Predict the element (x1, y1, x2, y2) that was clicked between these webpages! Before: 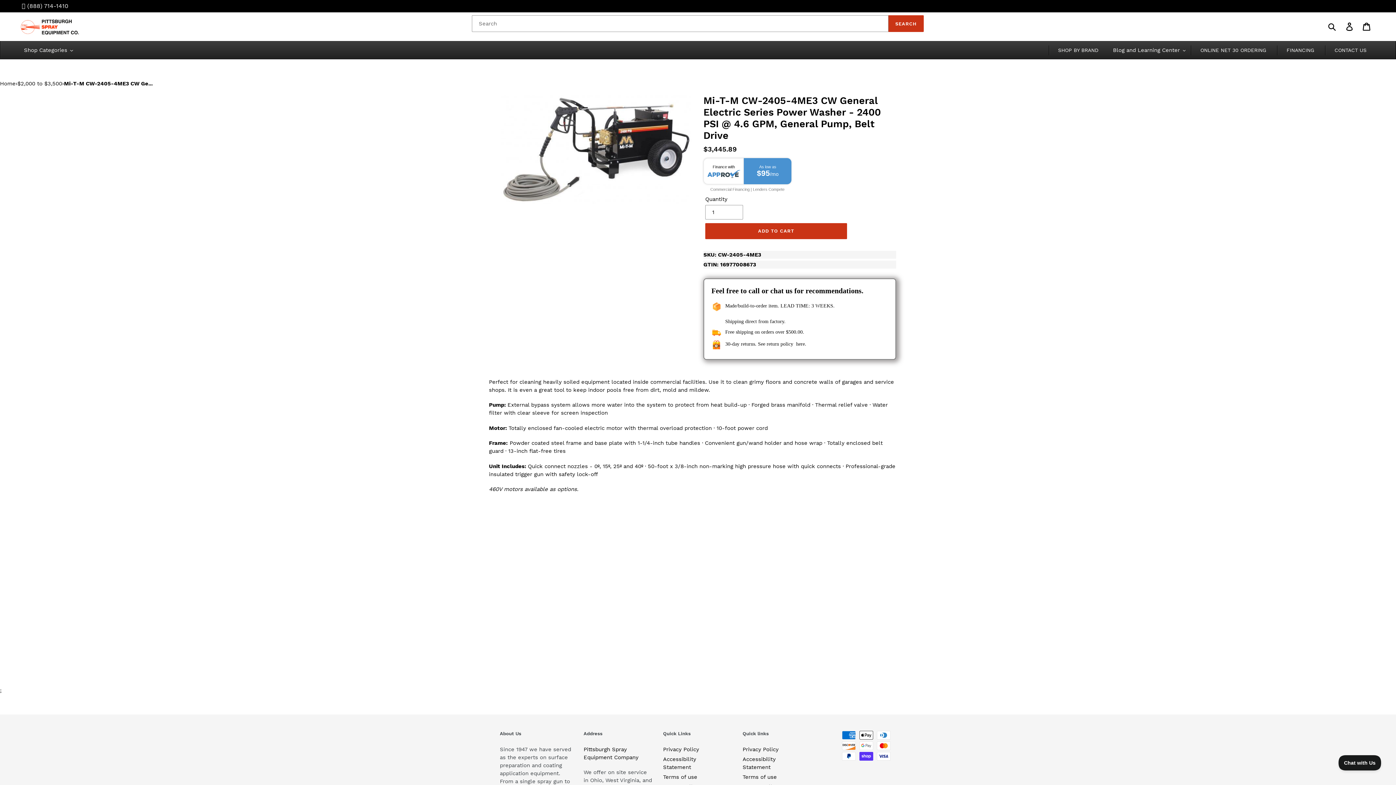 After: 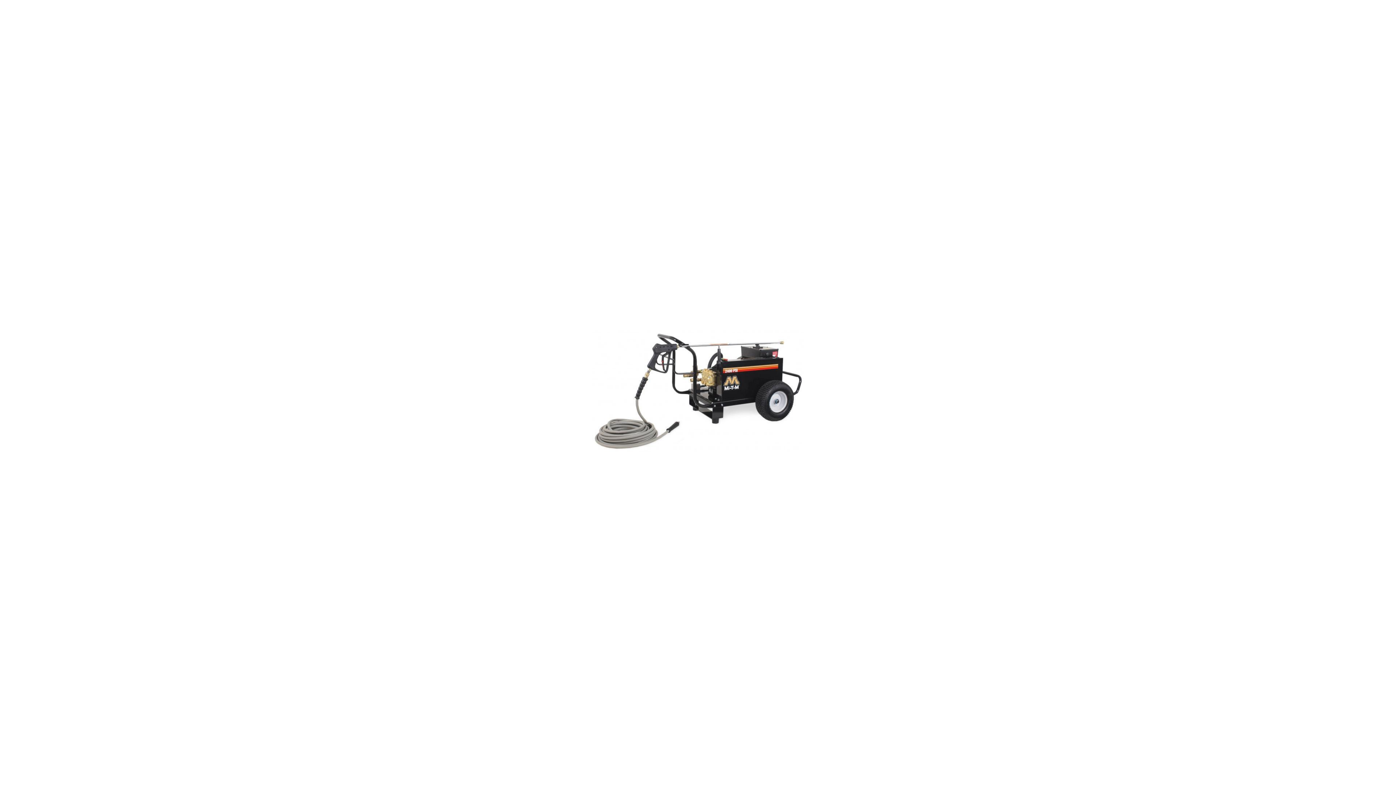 Action: bbox: (501, 94, 691, 204)